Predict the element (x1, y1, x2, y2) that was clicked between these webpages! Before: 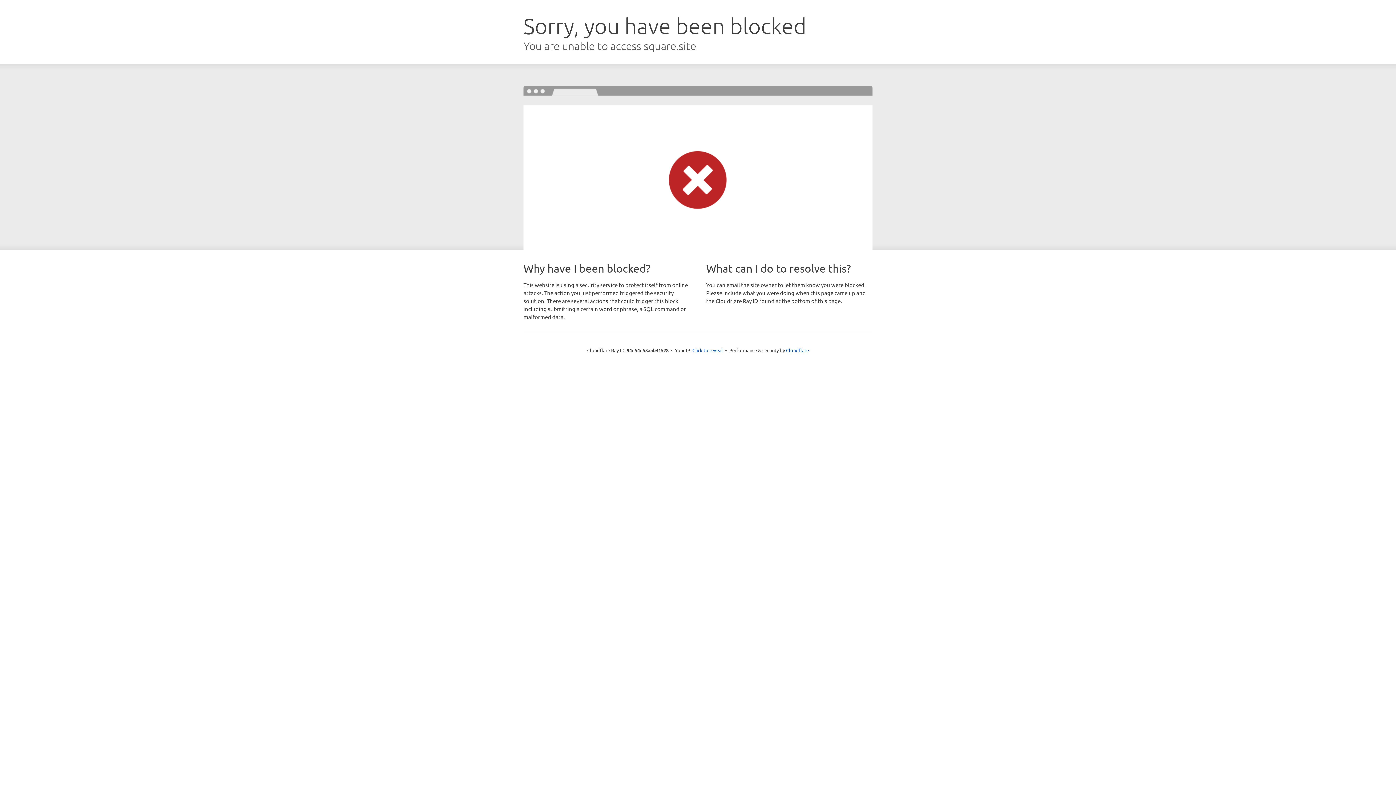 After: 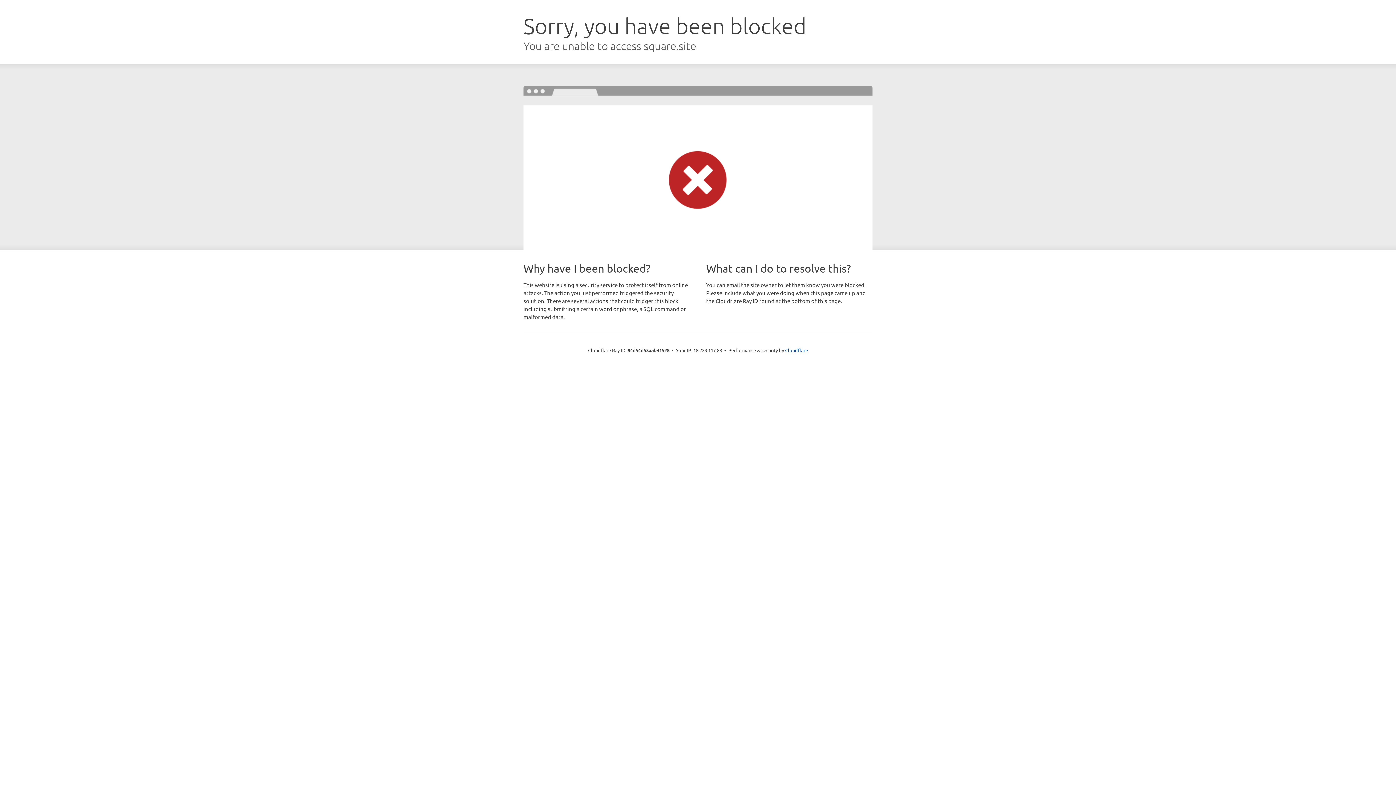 Action: bbox: (692, 346, 723, 353) label: Click to reveal